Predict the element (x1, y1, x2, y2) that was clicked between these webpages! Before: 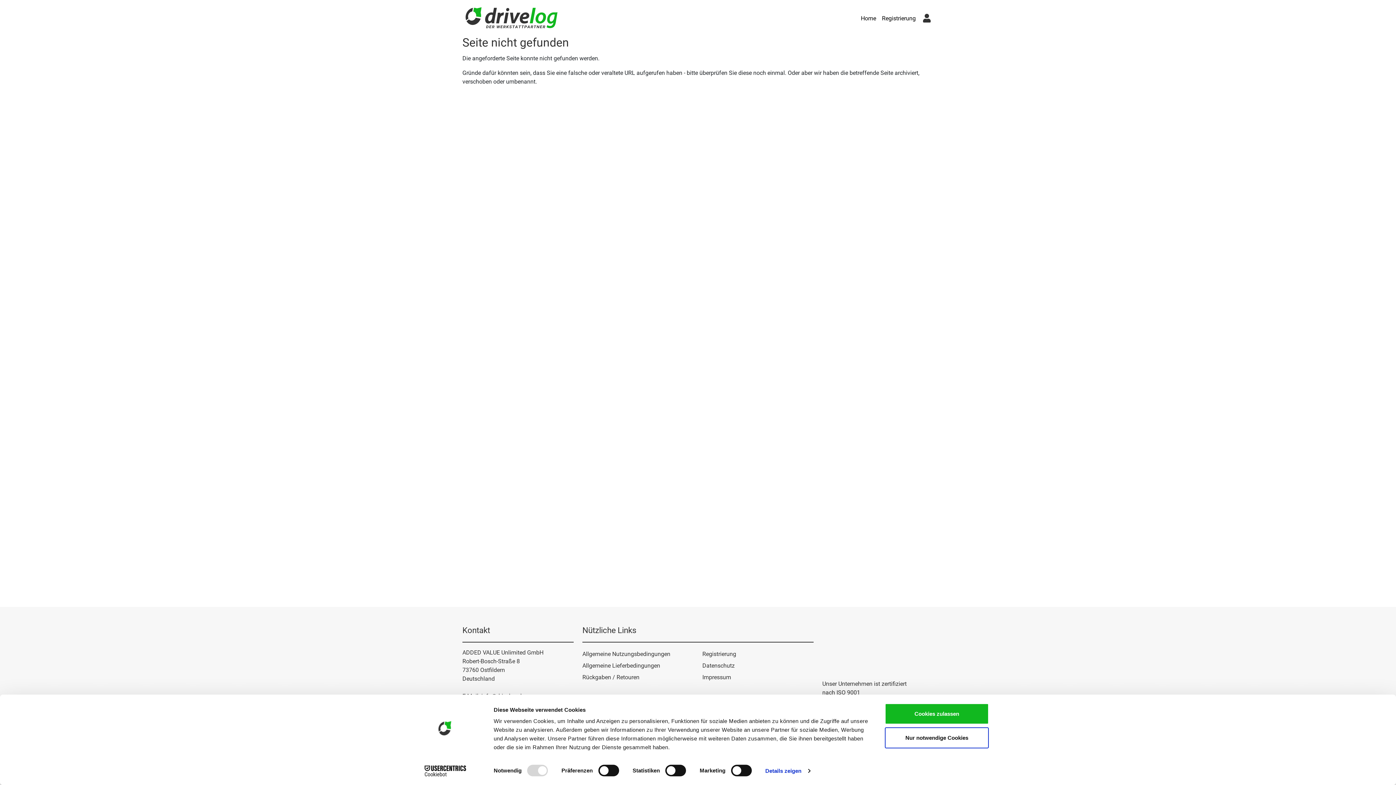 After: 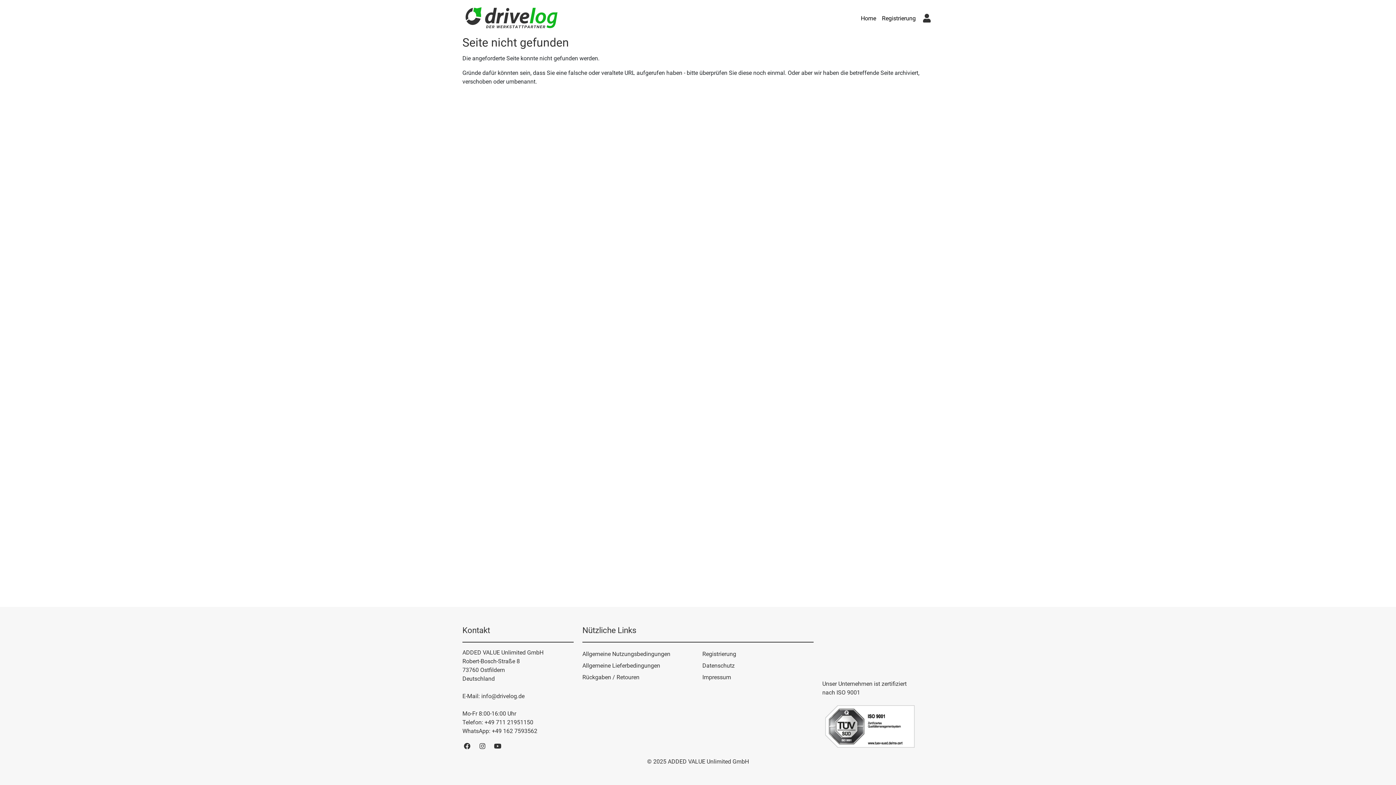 Action: label: Cookies zulassen bbox: (885, 703, 989, 724)